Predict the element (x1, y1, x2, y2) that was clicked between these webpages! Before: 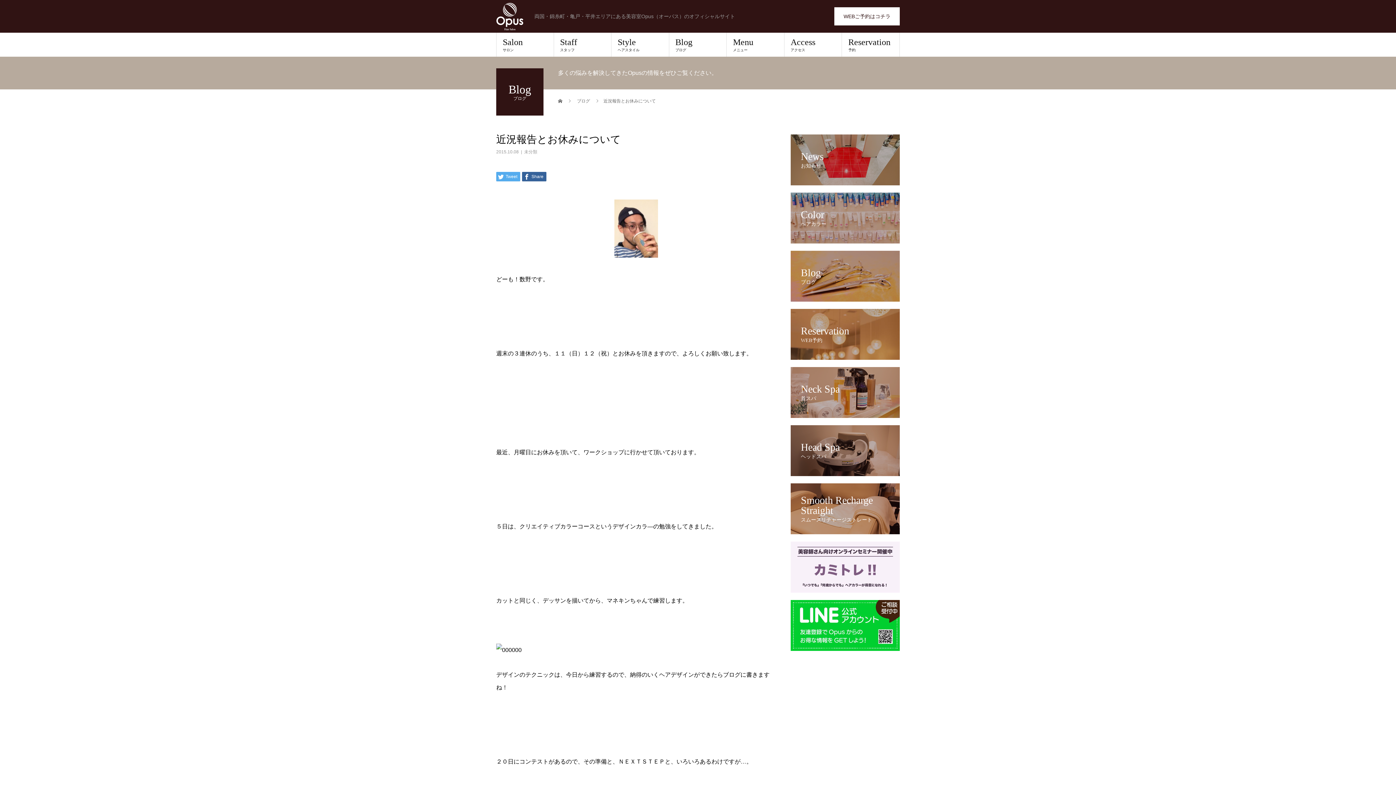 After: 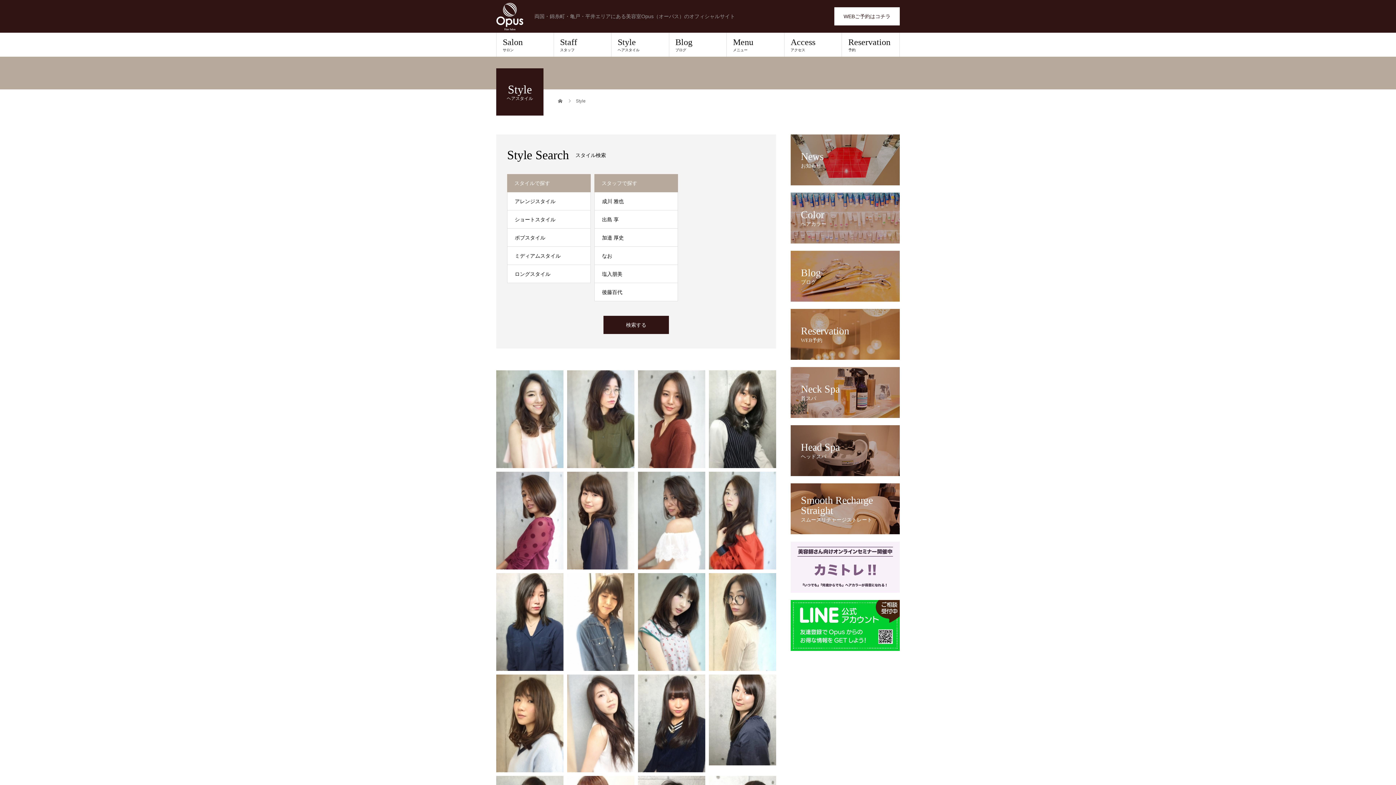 Action: bbox: (611, 32, 669, 56) label: Style
ヘアスタイル